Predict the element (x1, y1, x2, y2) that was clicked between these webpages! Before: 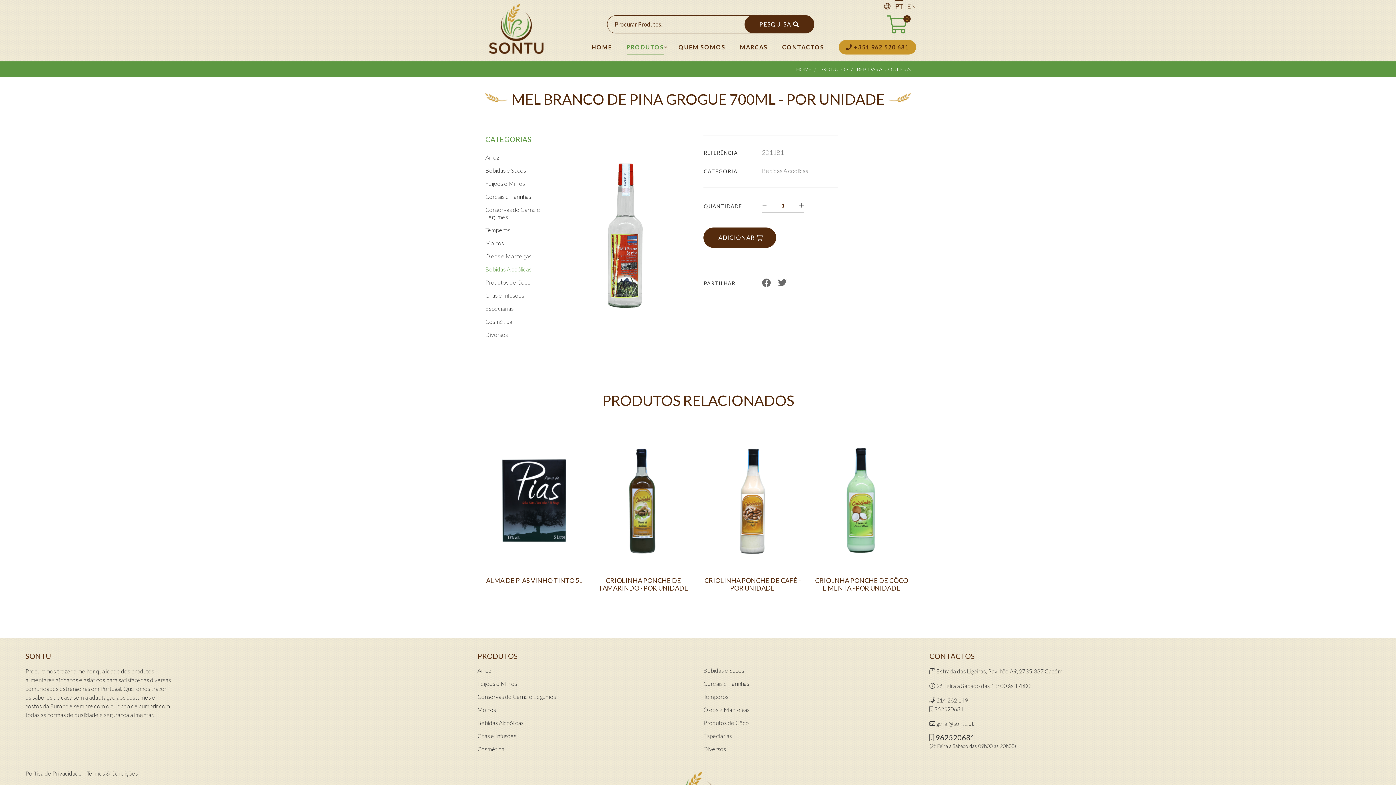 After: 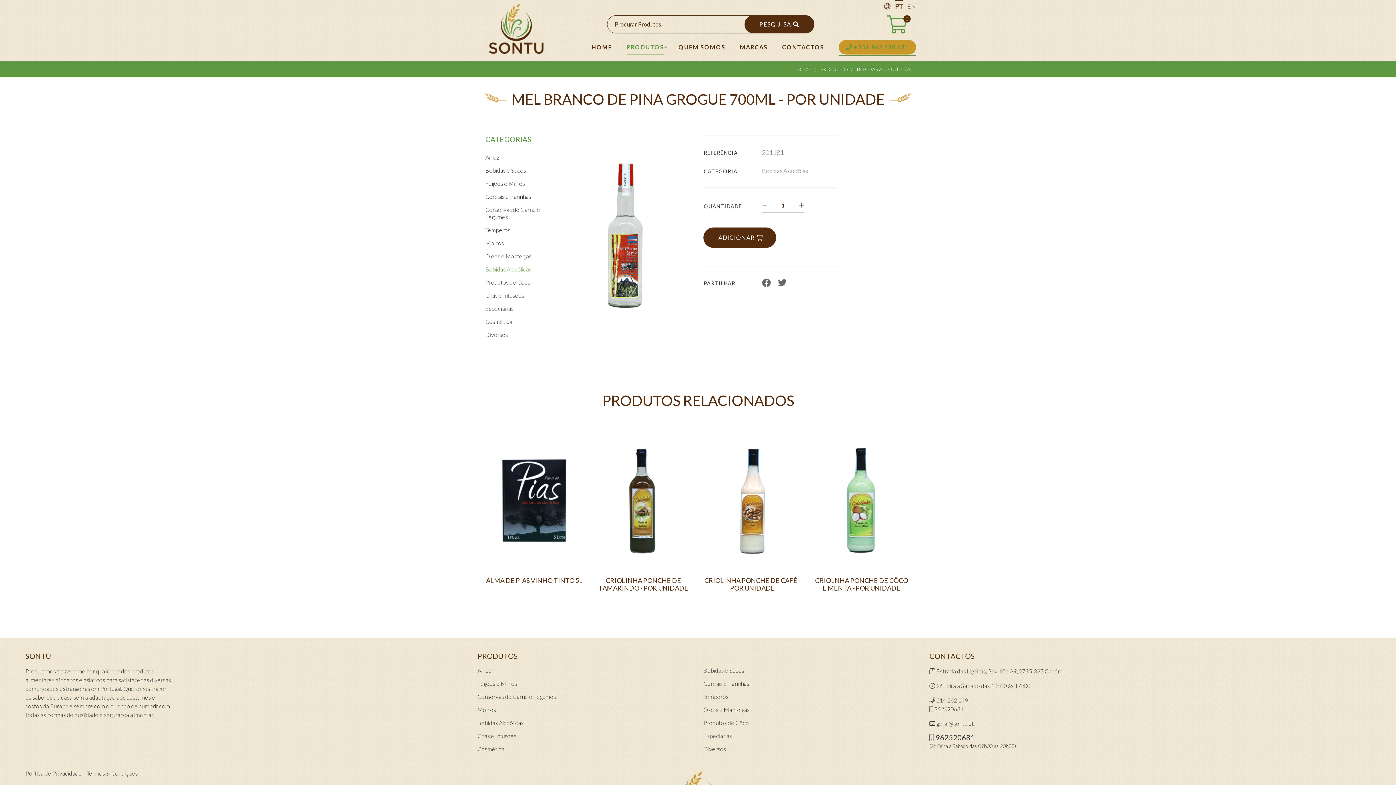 Action: bbox: (831, 33, 916, 61) label:  +351 962 520 681